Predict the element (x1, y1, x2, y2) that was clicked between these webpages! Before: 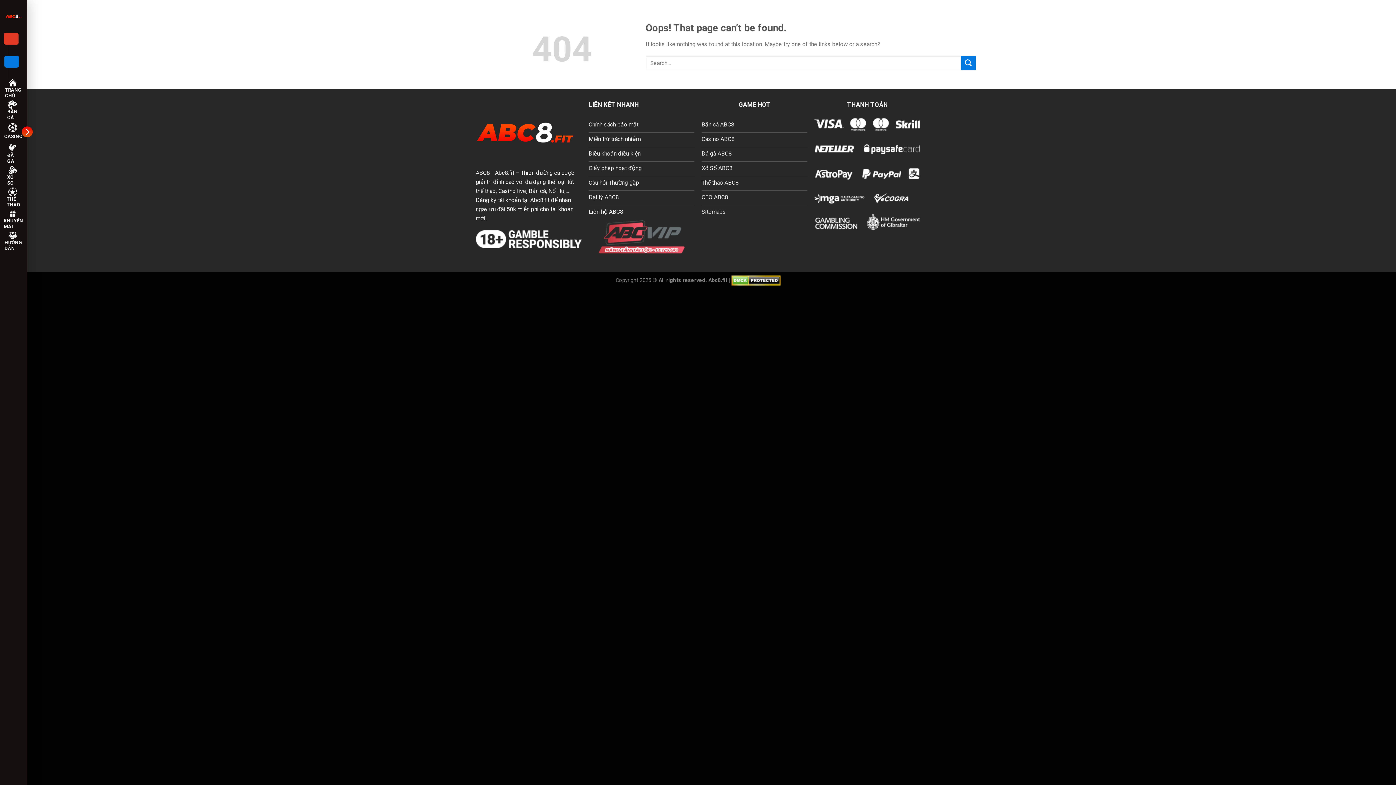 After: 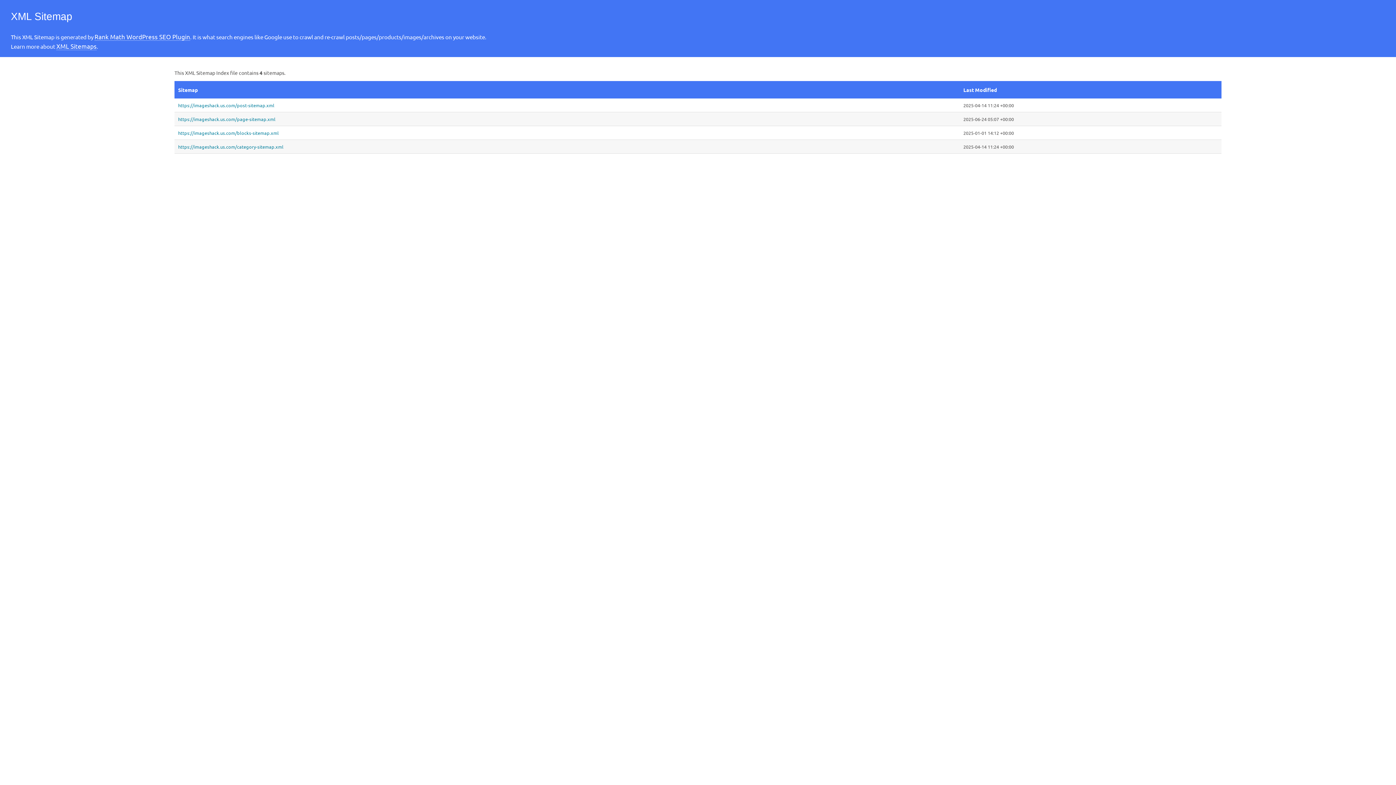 Action: label: Sitemaps bbox: (701, 205, 807, 220)